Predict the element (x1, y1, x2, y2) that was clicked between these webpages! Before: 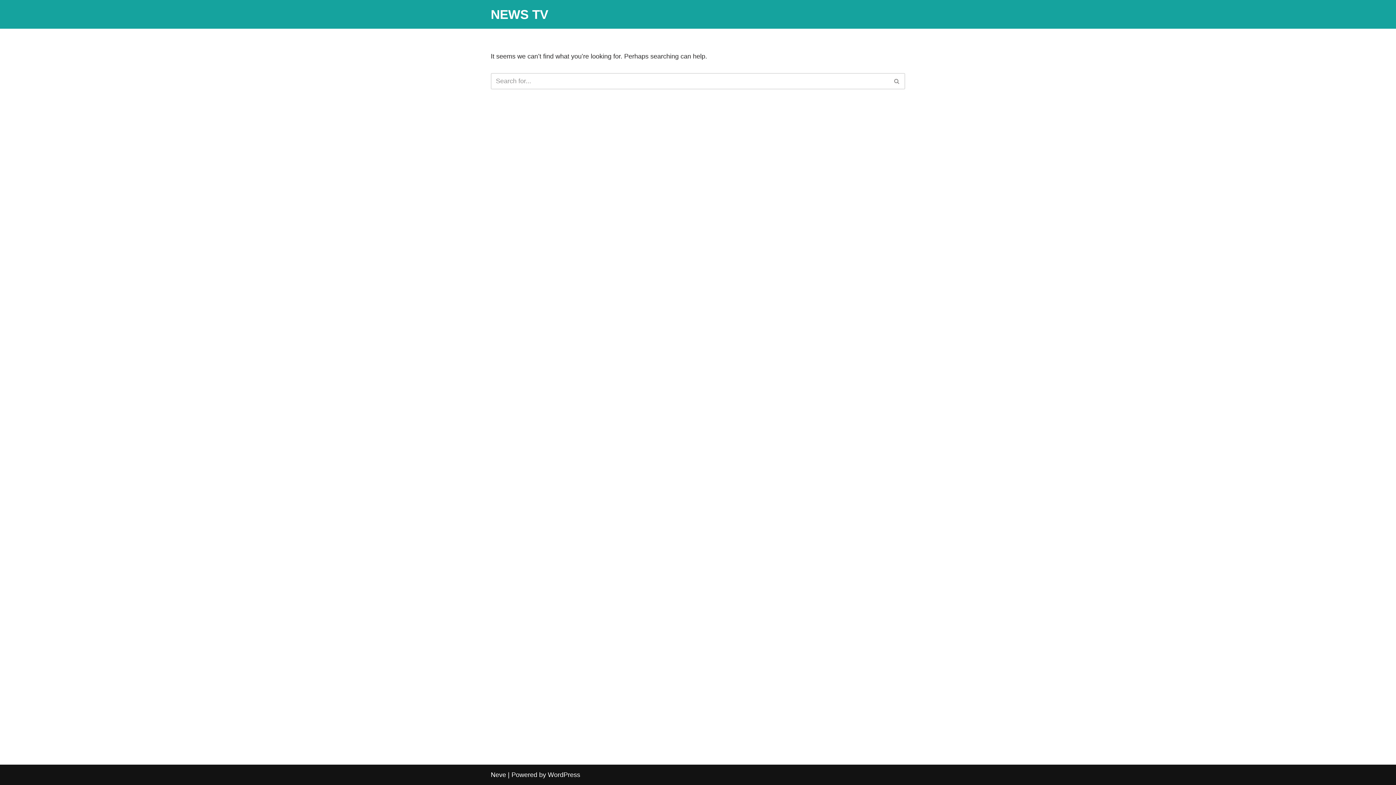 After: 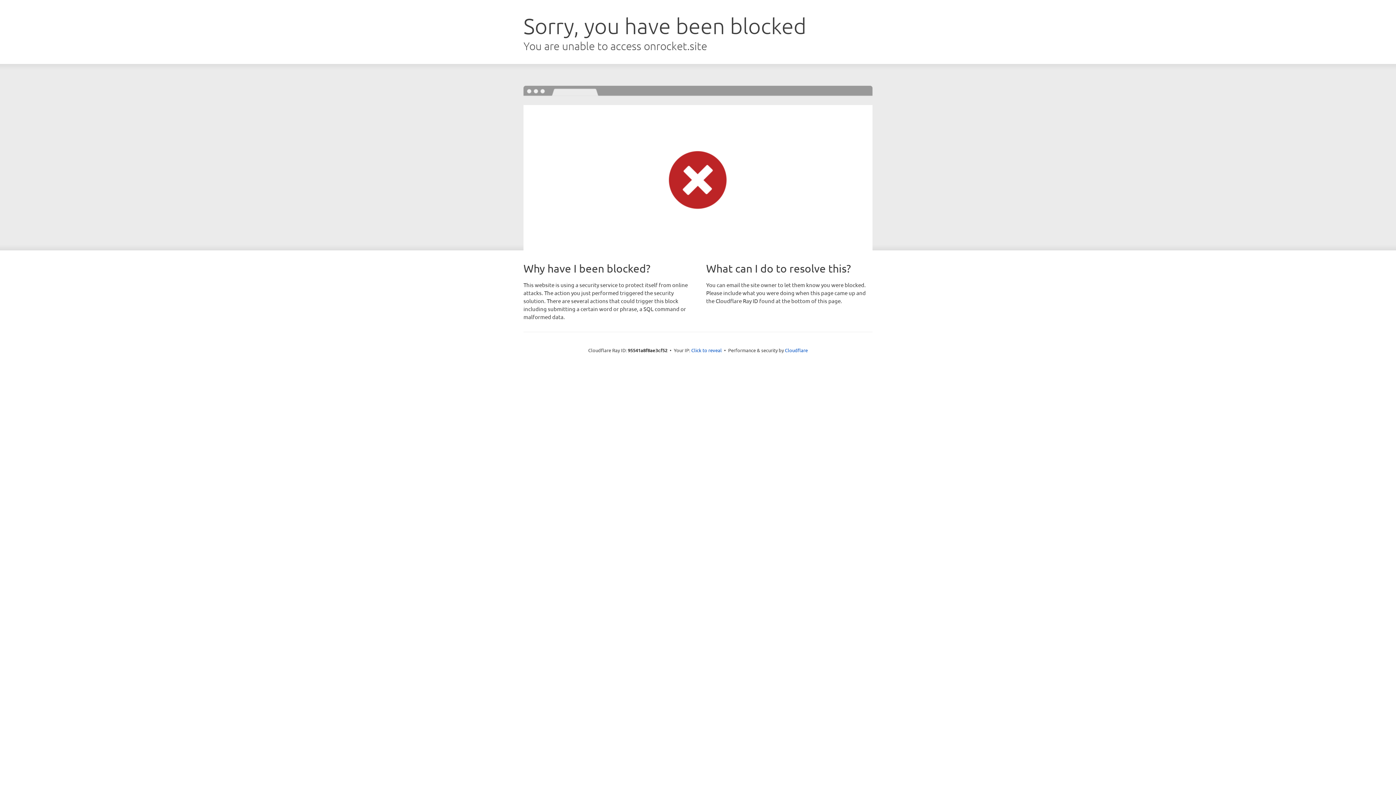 Action: label: Neve bbox: (490, 771, 506, 778)